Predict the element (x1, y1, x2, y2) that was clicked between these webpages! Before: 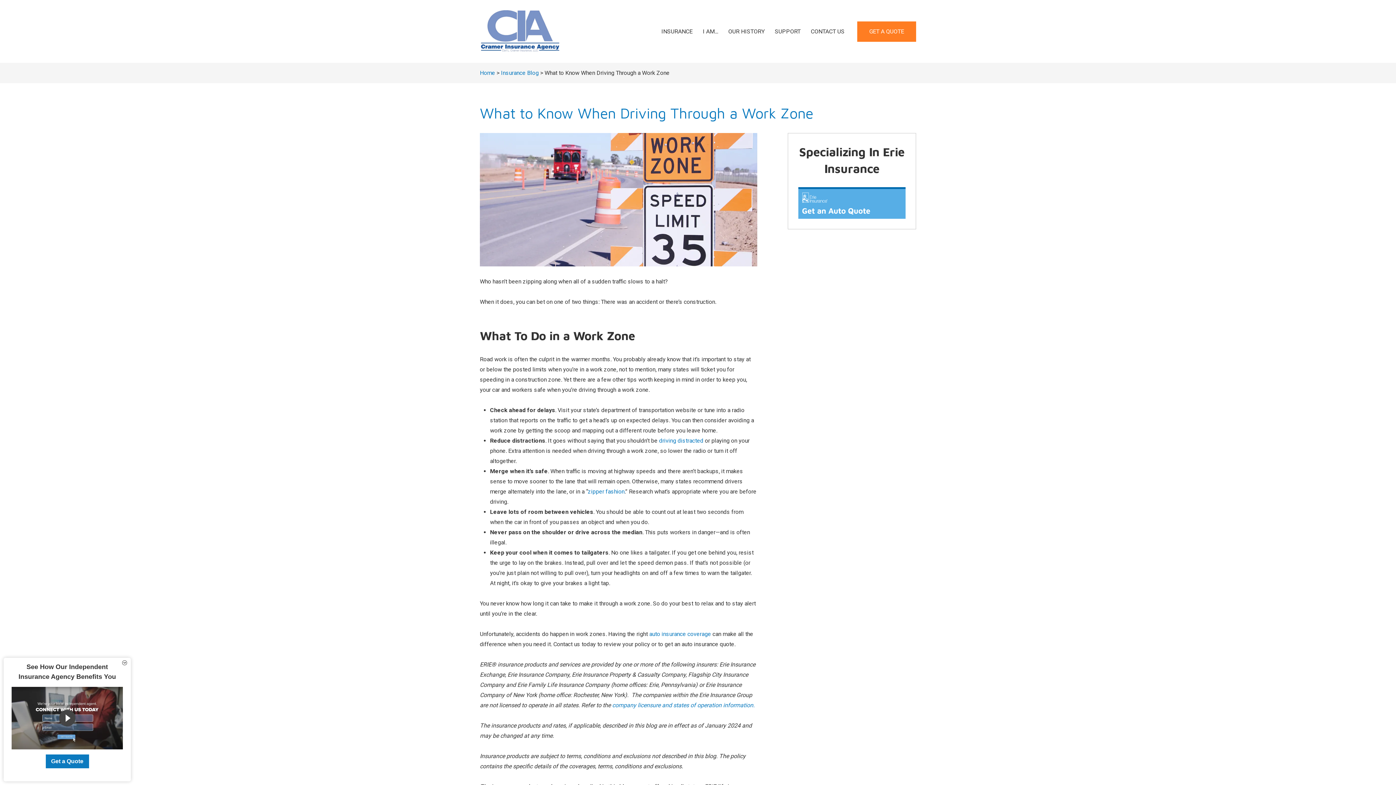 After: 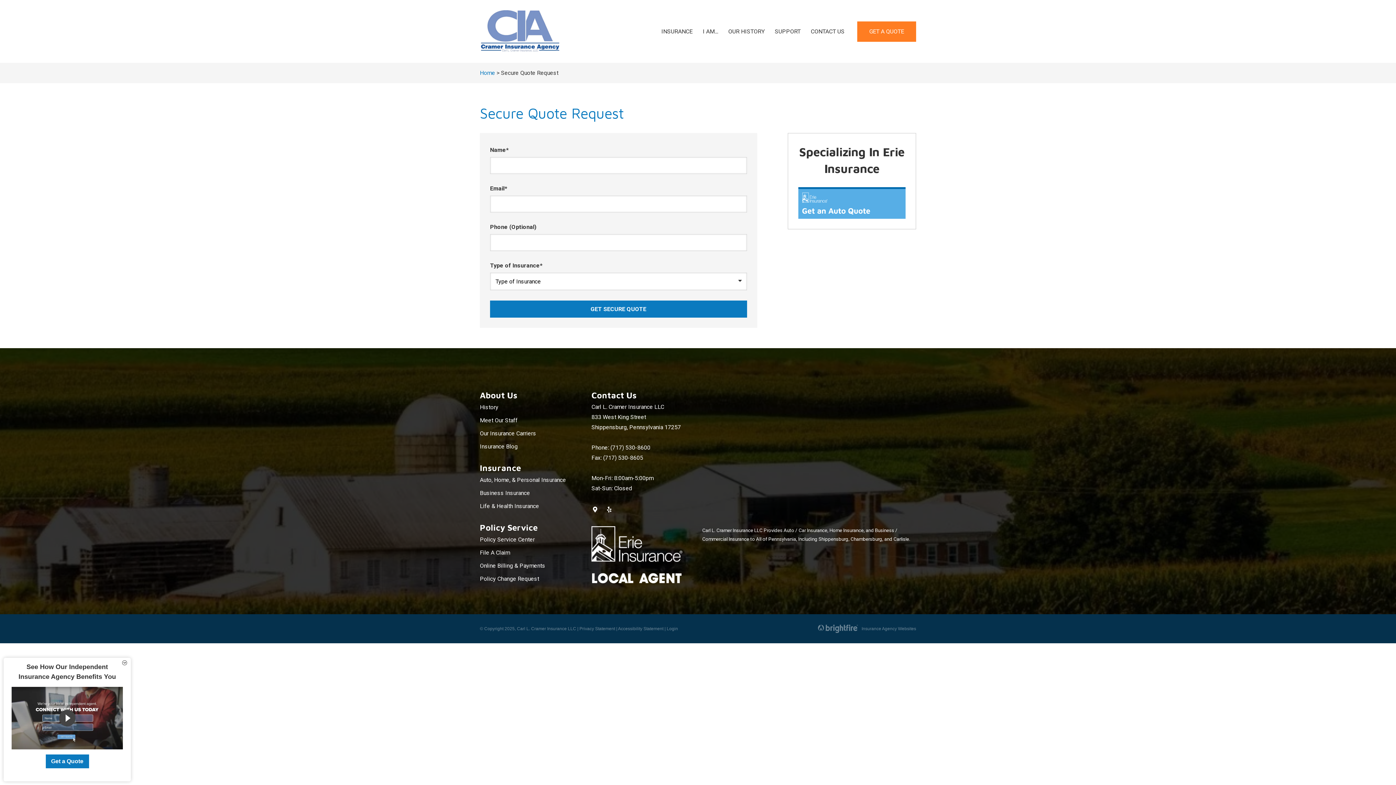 Action: bbox: (857, 21, 916, 41) label: GET A QUOTE